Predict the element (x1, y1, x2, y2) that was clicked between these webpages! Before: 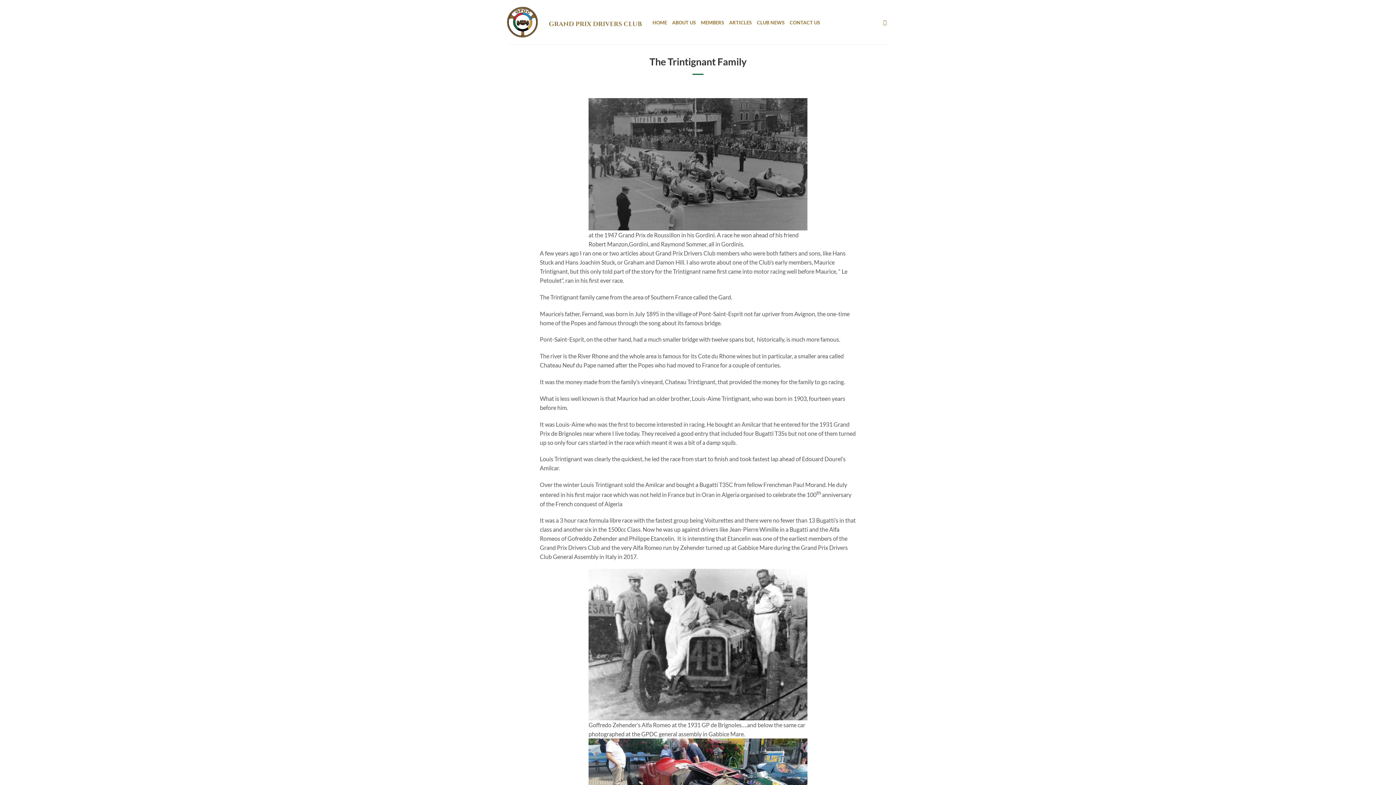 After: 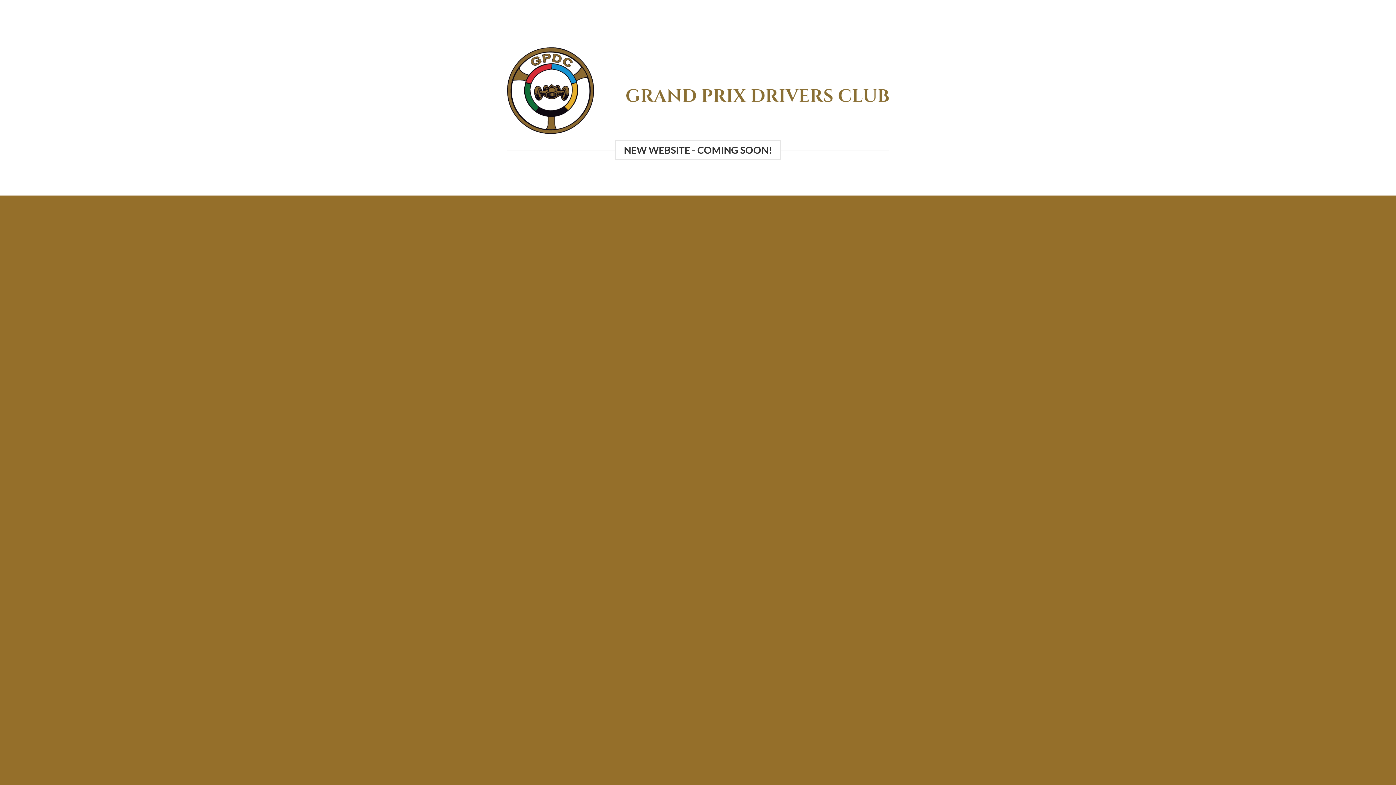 Action: bbox: (507, 6, 641, 37)